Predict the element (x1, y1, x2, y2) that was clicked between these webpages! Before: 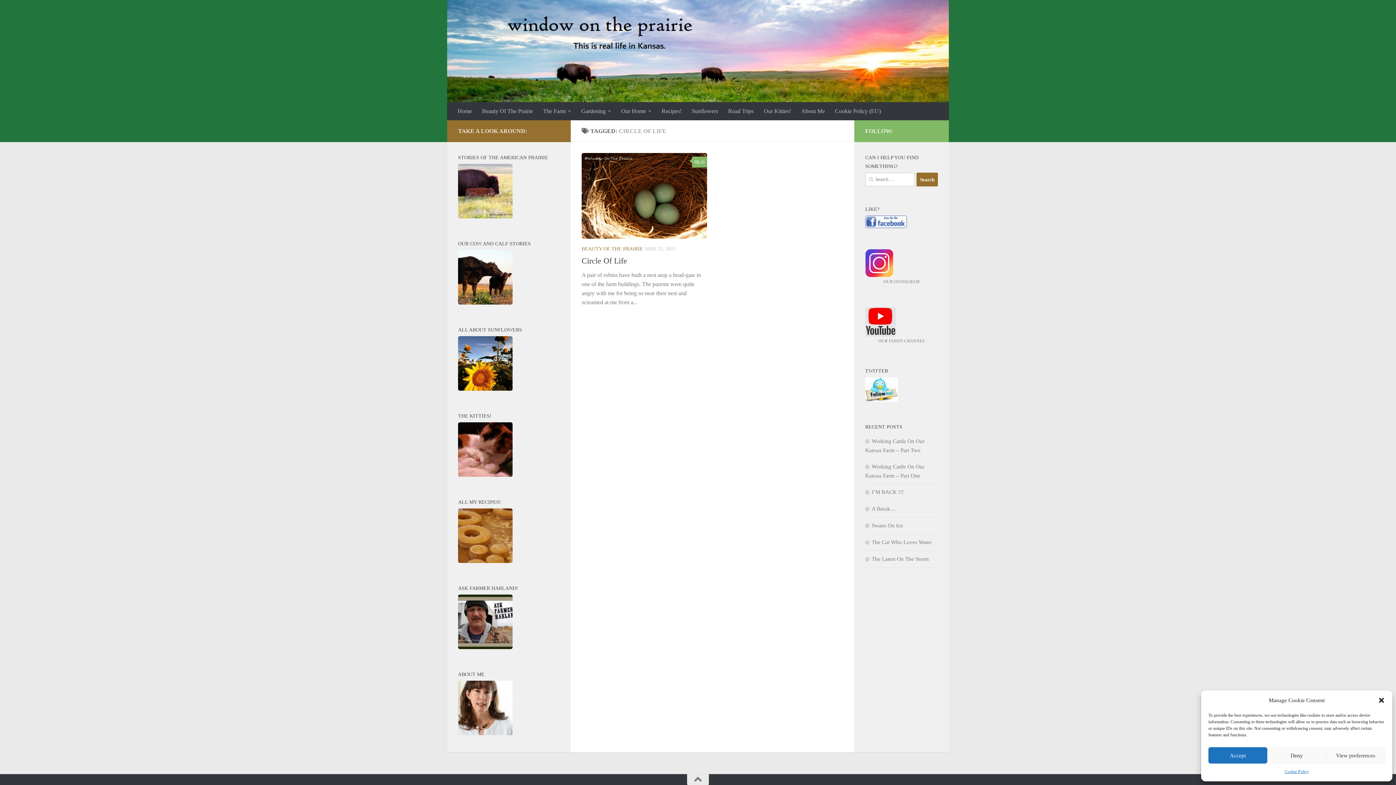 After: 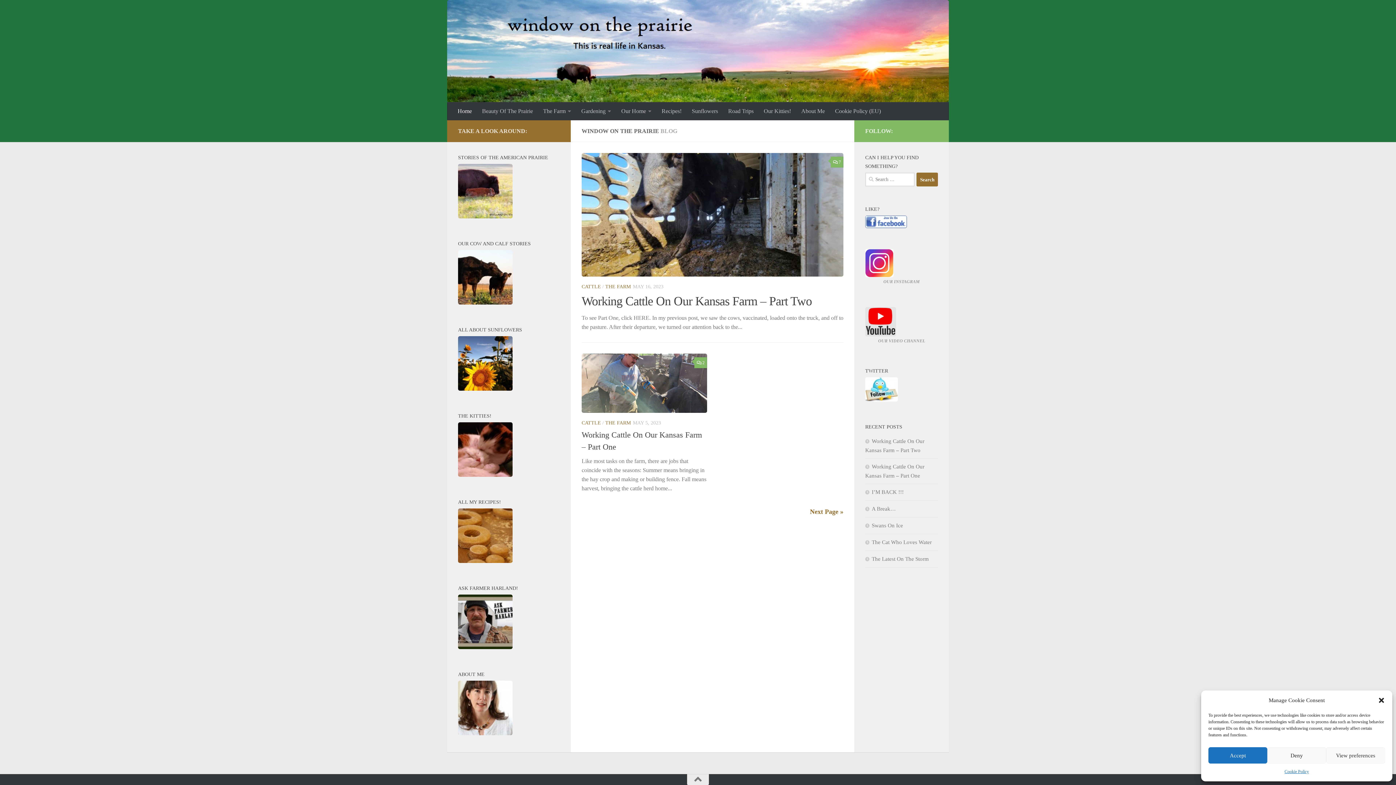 Action: label: Home bbox: (452, 102, 477, 120)